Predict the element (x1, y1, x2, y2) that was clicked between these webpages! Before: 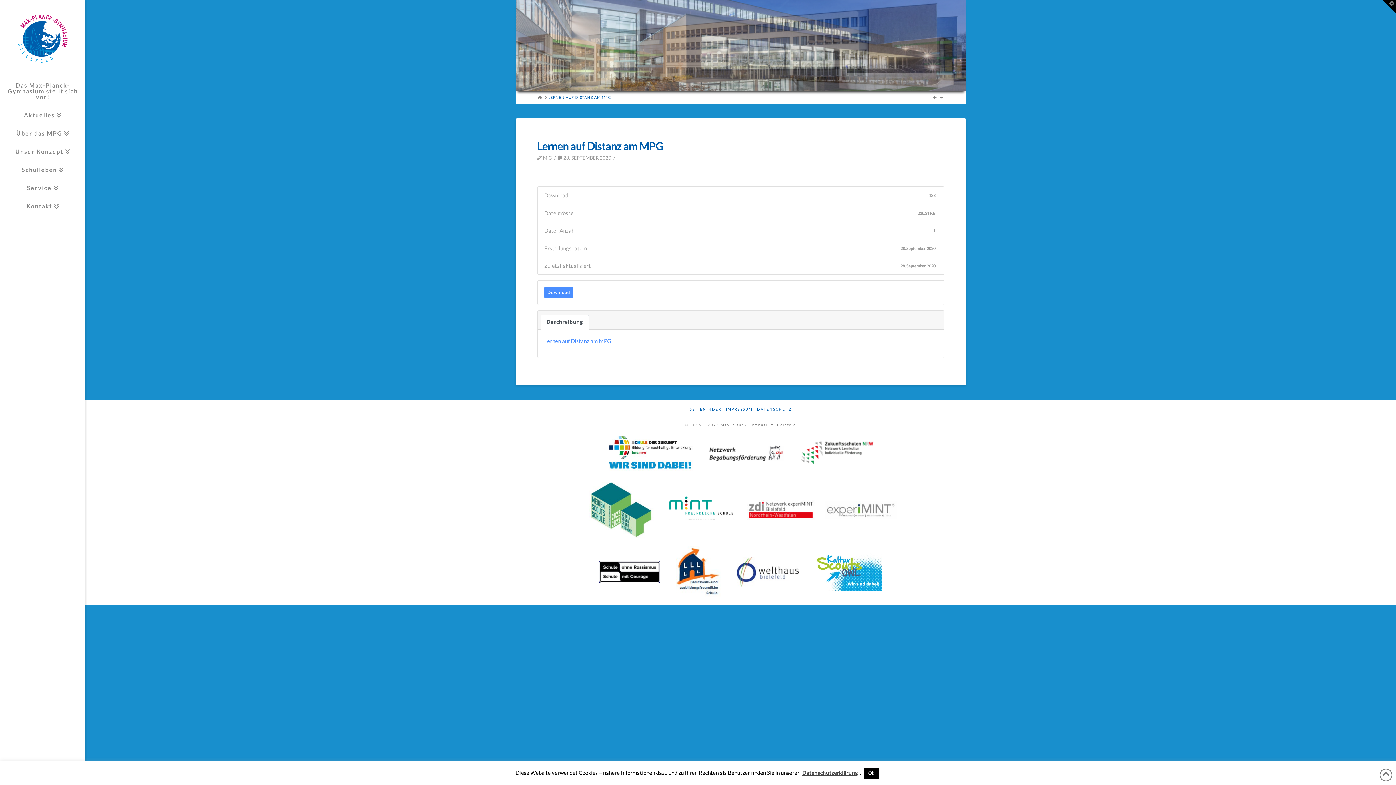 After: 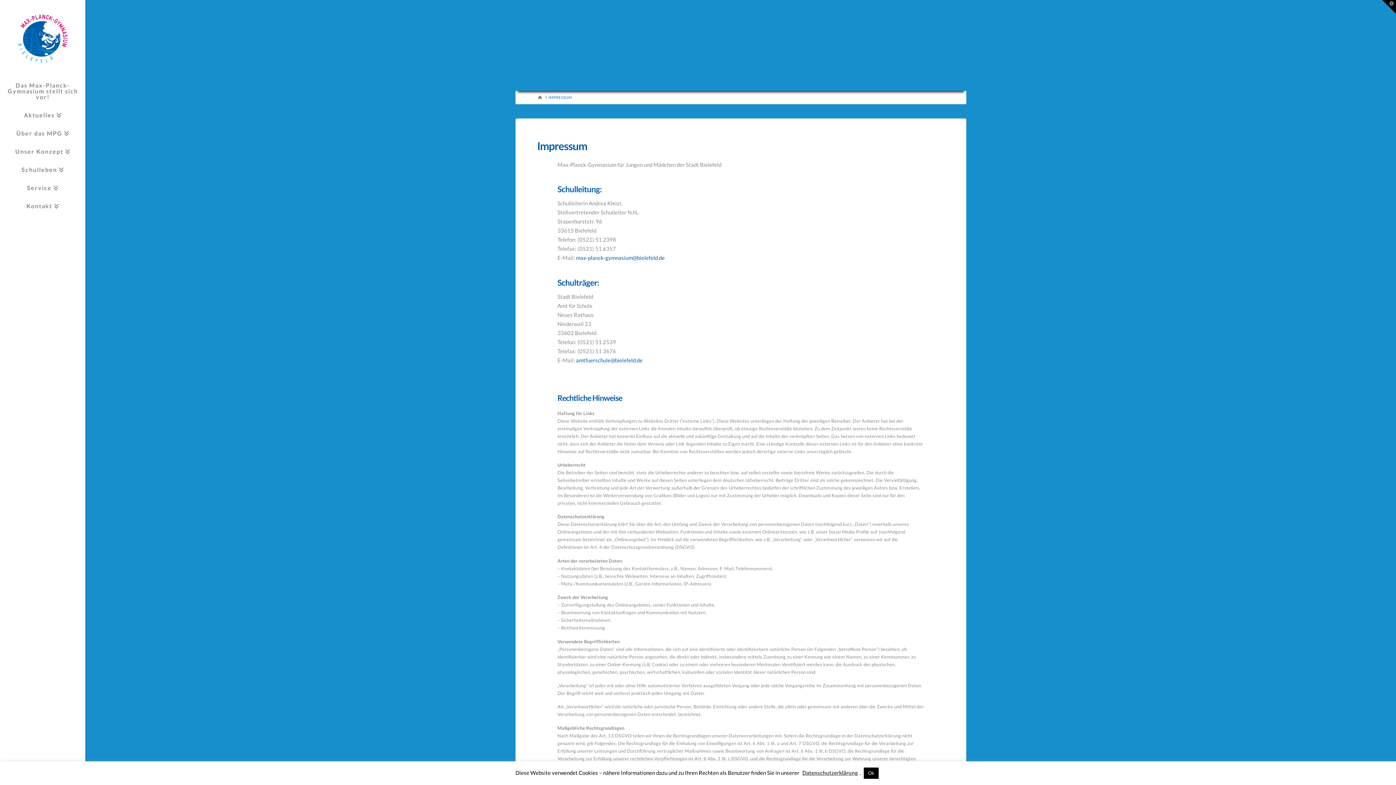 Action: bbox: (726, 407, 752, 412) label: IMPRESSUM